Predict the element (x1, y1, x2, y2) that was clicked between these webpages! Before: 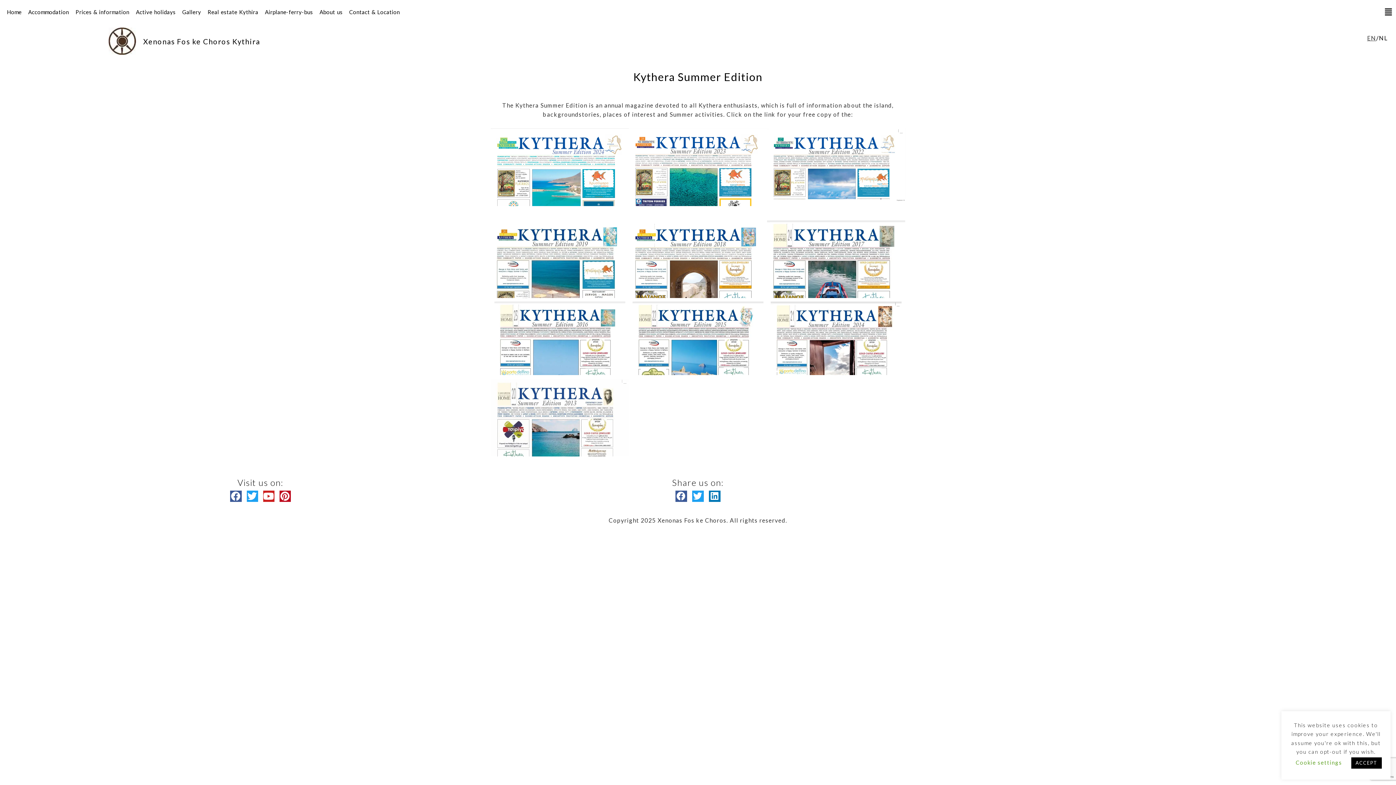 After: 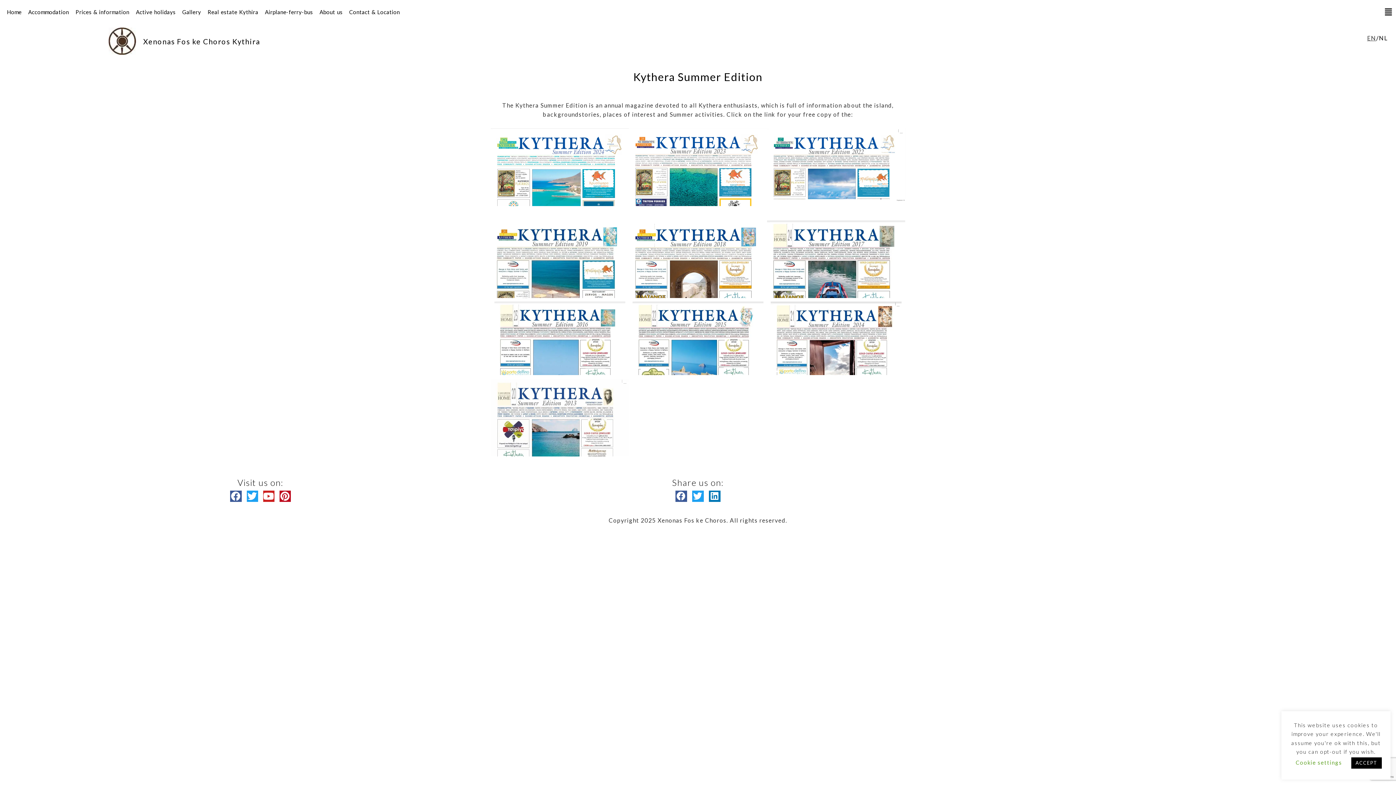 Action: bbox: (632, 301, 763, 375)